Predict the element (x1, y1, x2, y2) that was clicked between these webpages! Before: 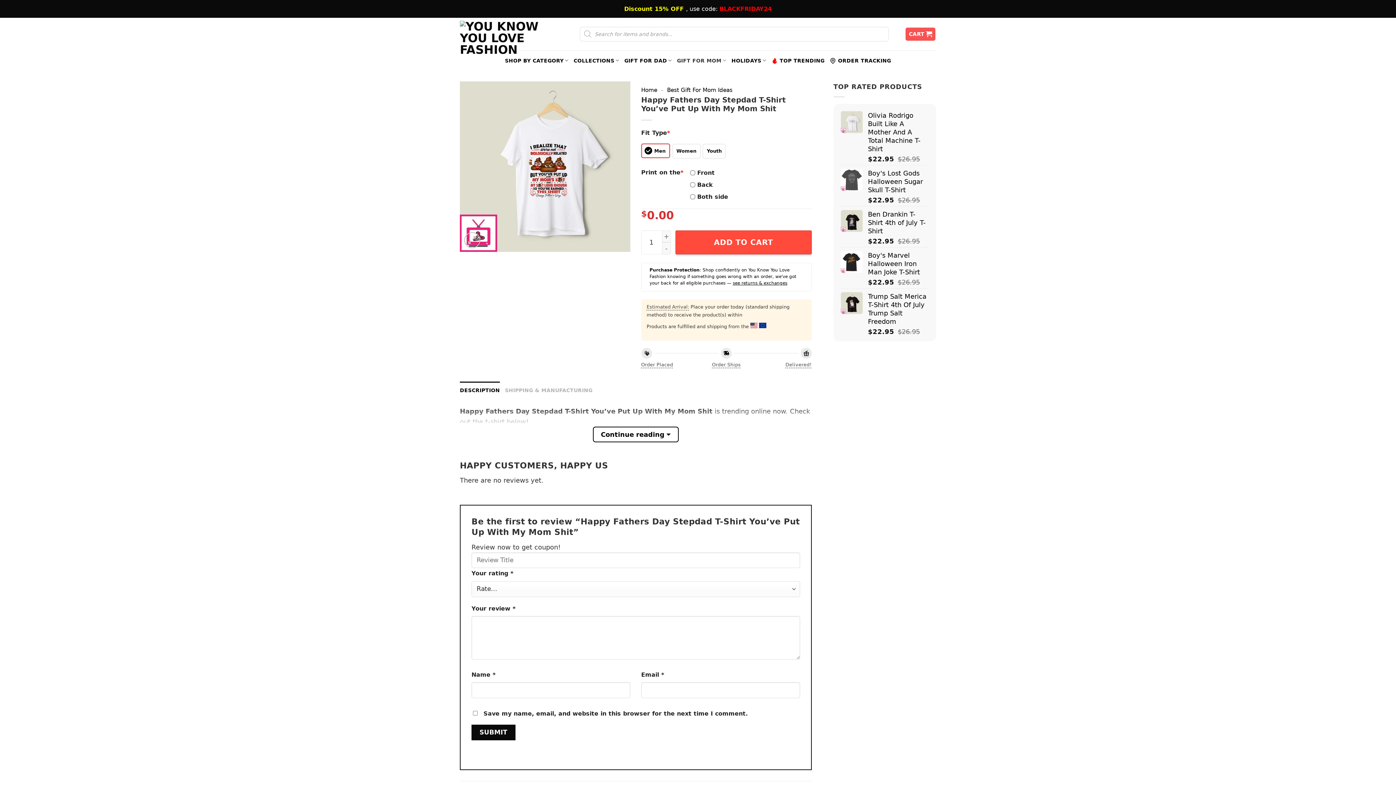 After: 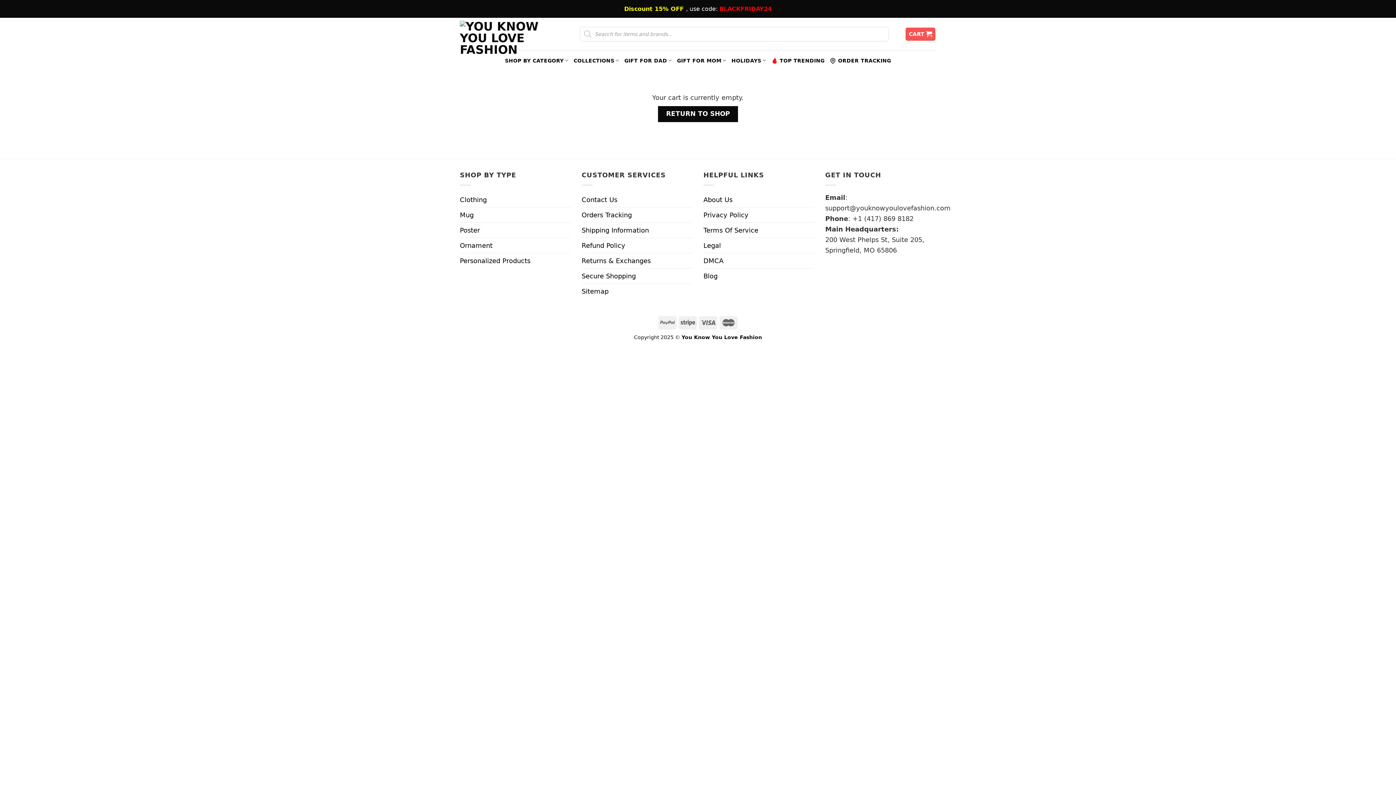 Action: bbox: (905, 27, 935, 40) label: CART